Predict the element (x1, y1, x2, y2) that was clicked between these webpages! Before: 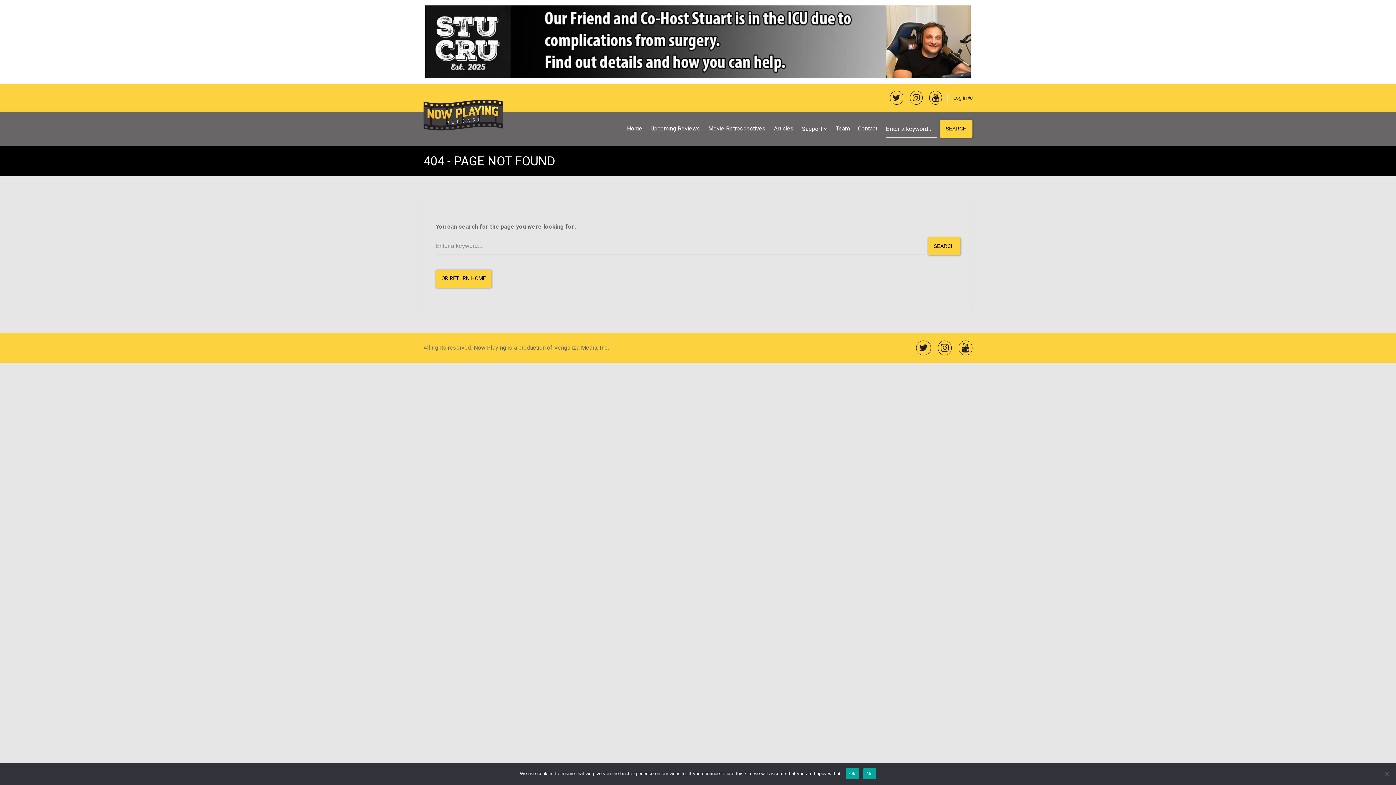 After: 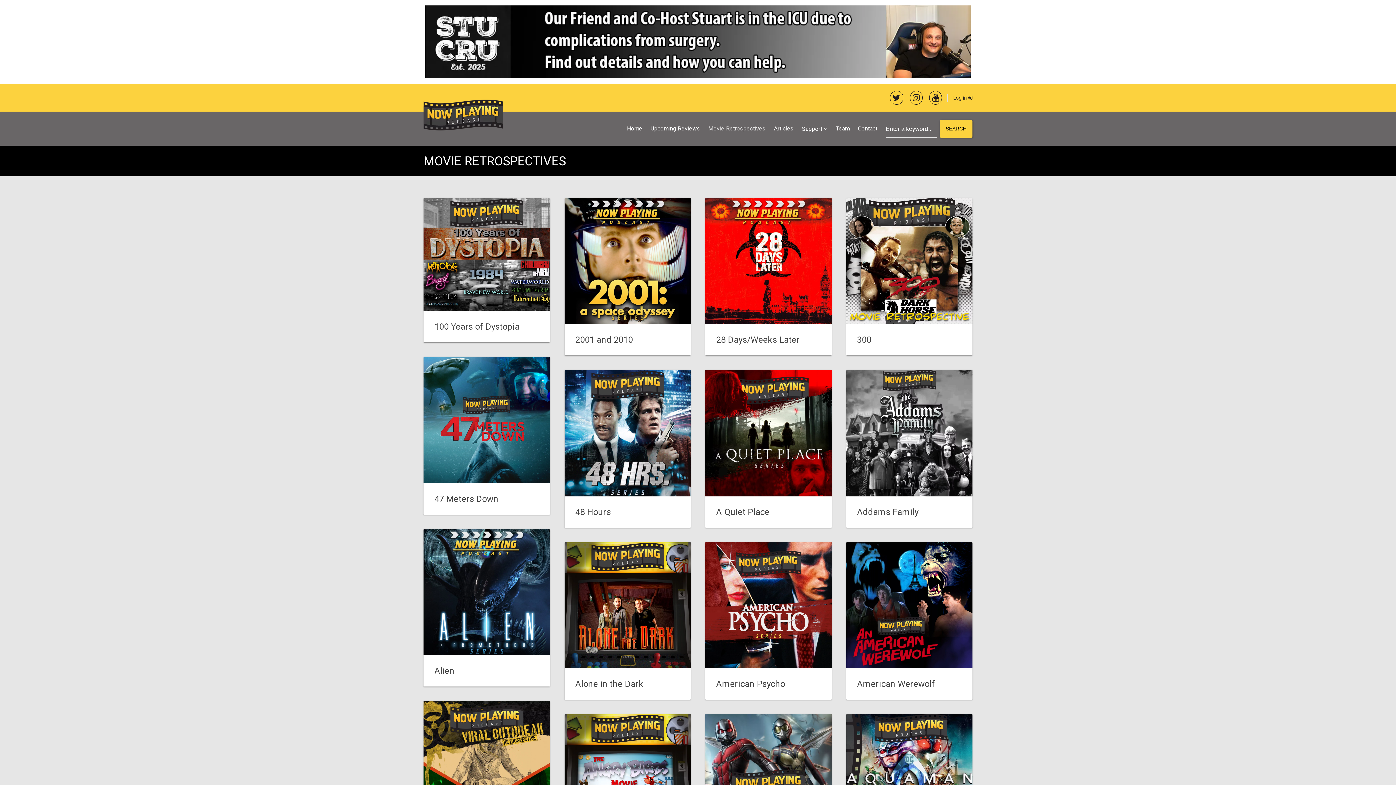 Action: label: Movie Retrospectives bbox: (704, 119, 770, 138)